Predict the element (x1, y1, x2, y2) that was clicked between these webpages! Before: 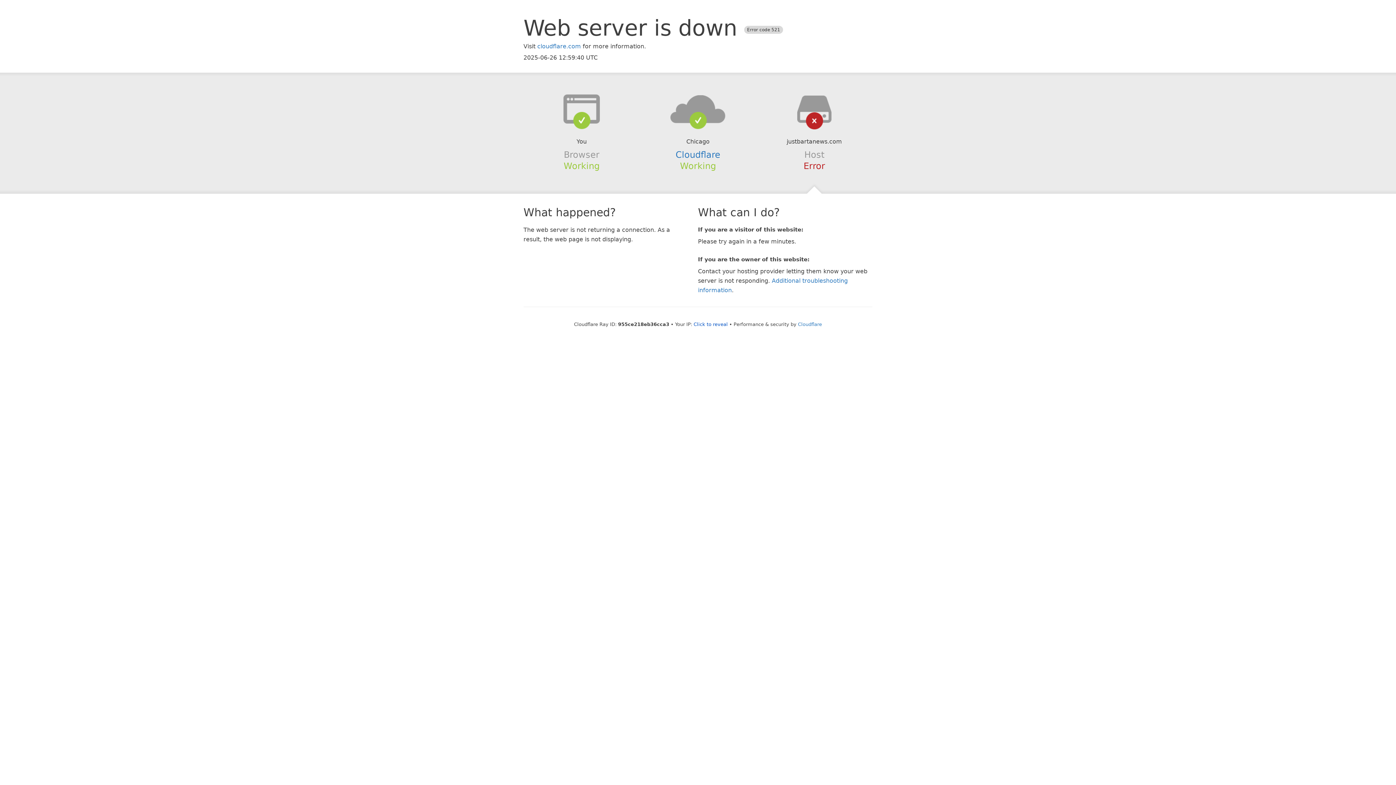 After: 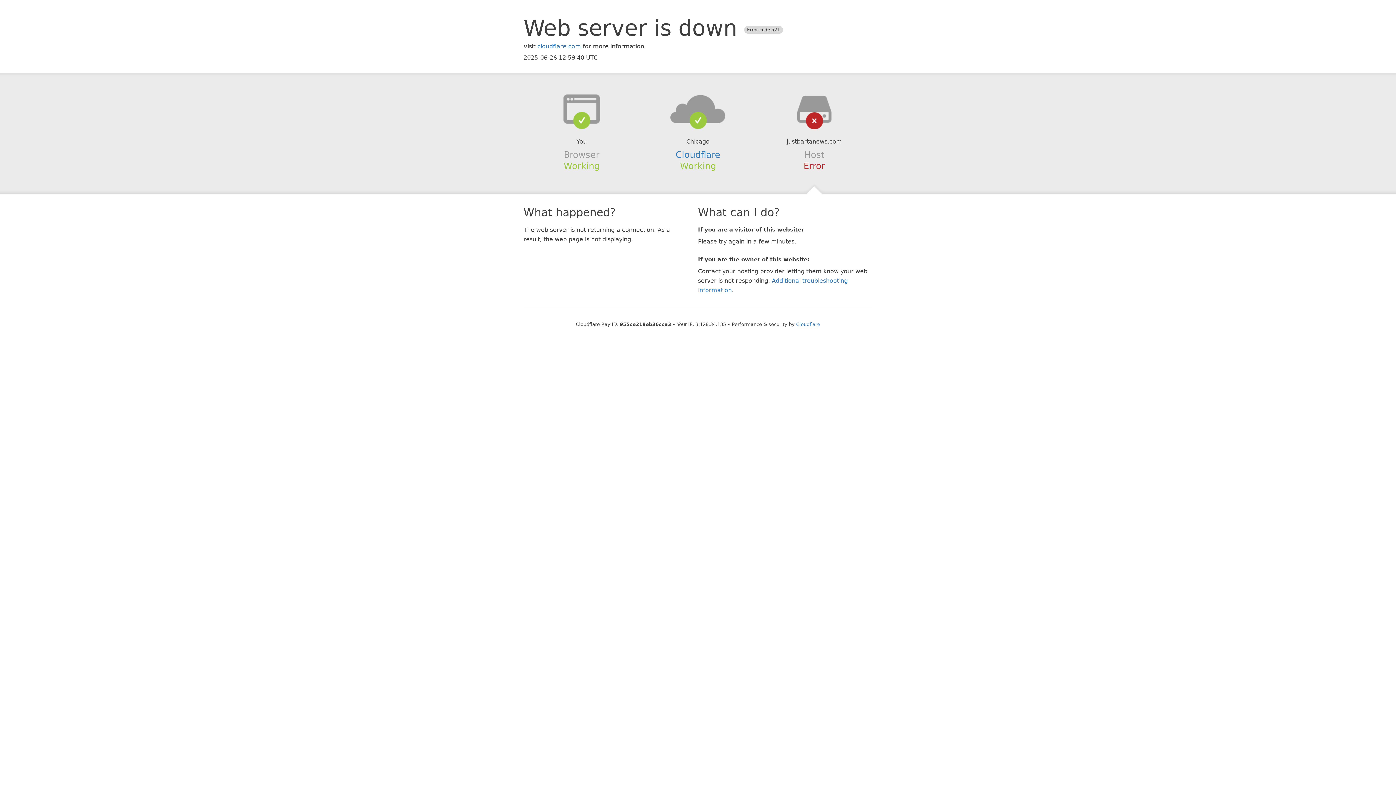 Action: label: Click to reveal bbox: (693, 321, 728, 327)